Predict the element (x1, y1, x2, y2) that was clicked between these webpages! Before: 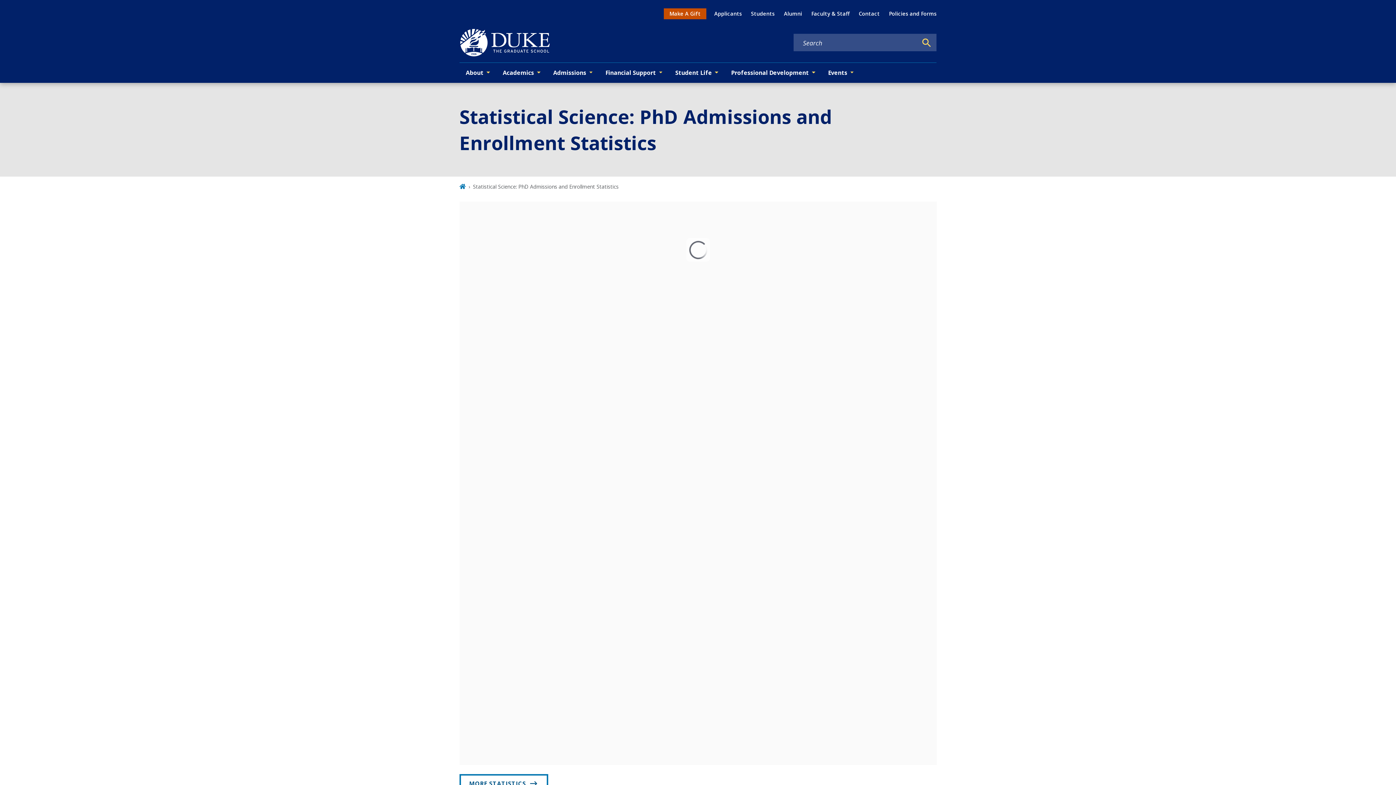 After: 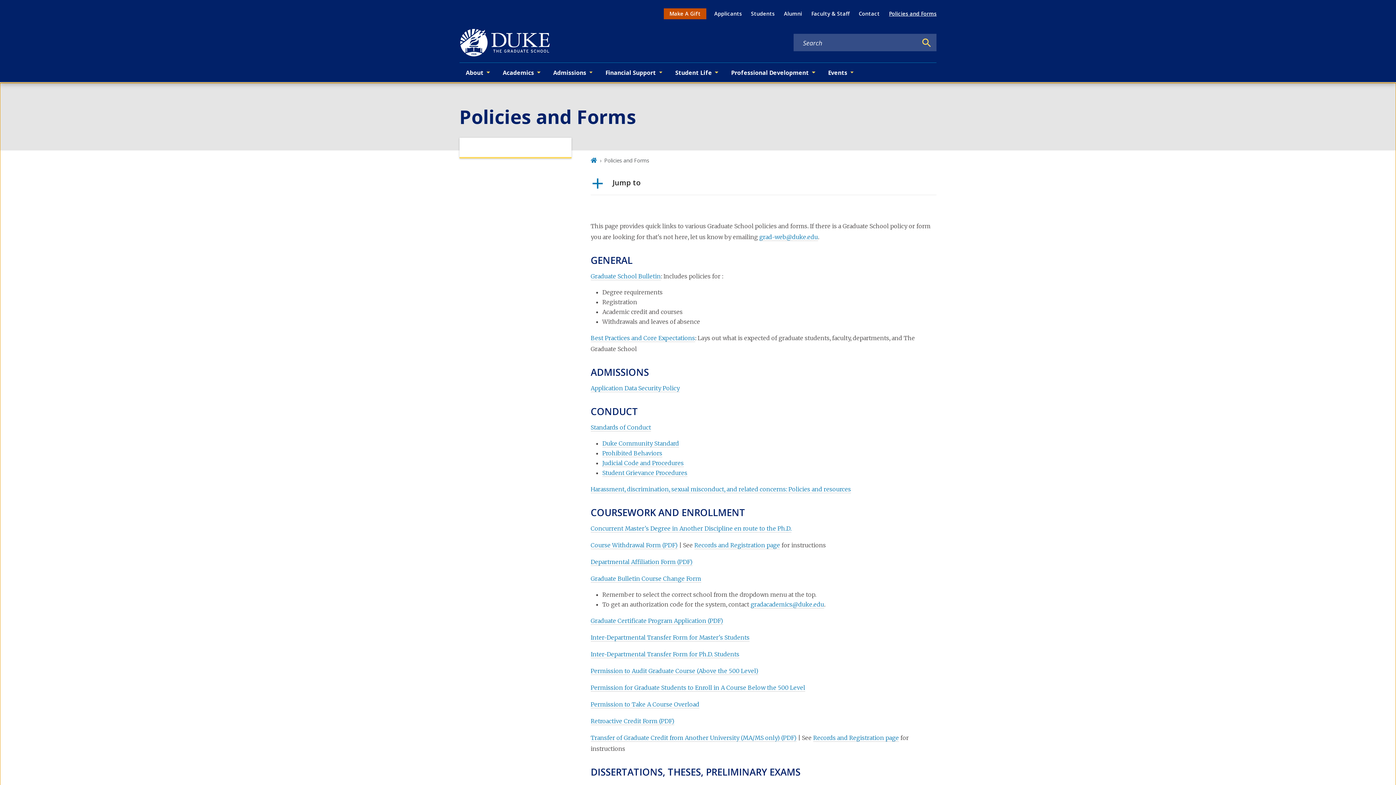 Action: label: Policies and Forms bbox: (889, 5, 936, 22)